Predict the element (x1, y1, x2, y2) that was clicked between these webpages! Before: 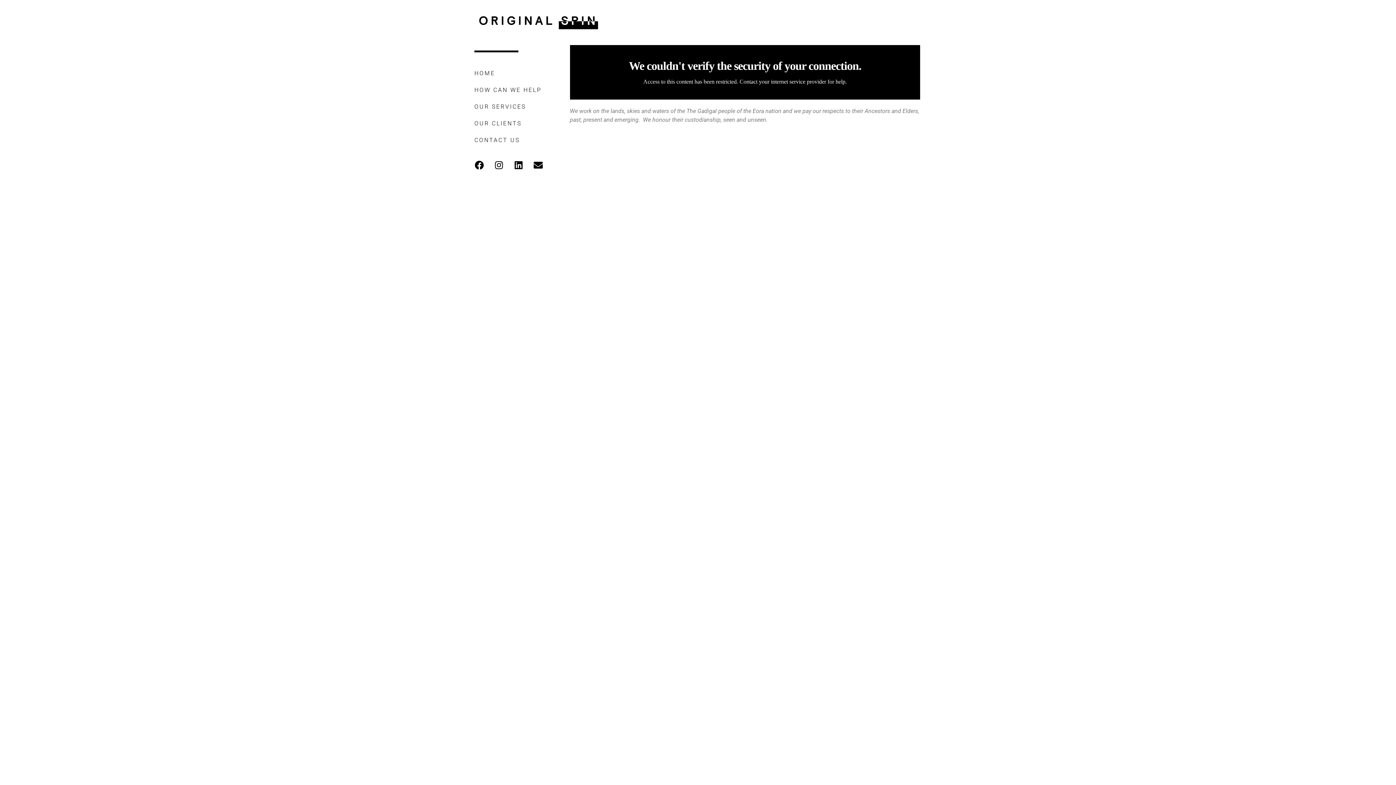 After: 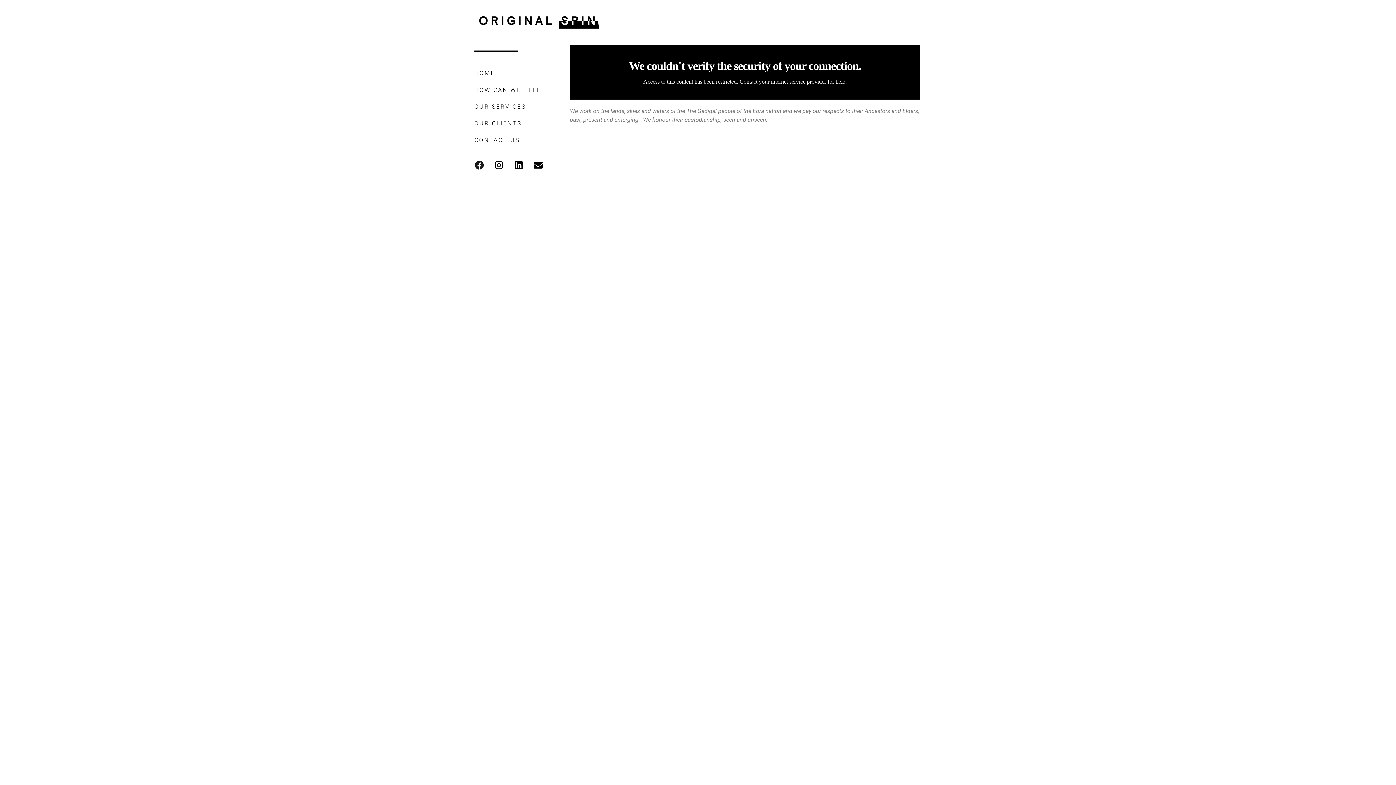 Action: label: Facebook bbox: (470, 156, 488, 174)